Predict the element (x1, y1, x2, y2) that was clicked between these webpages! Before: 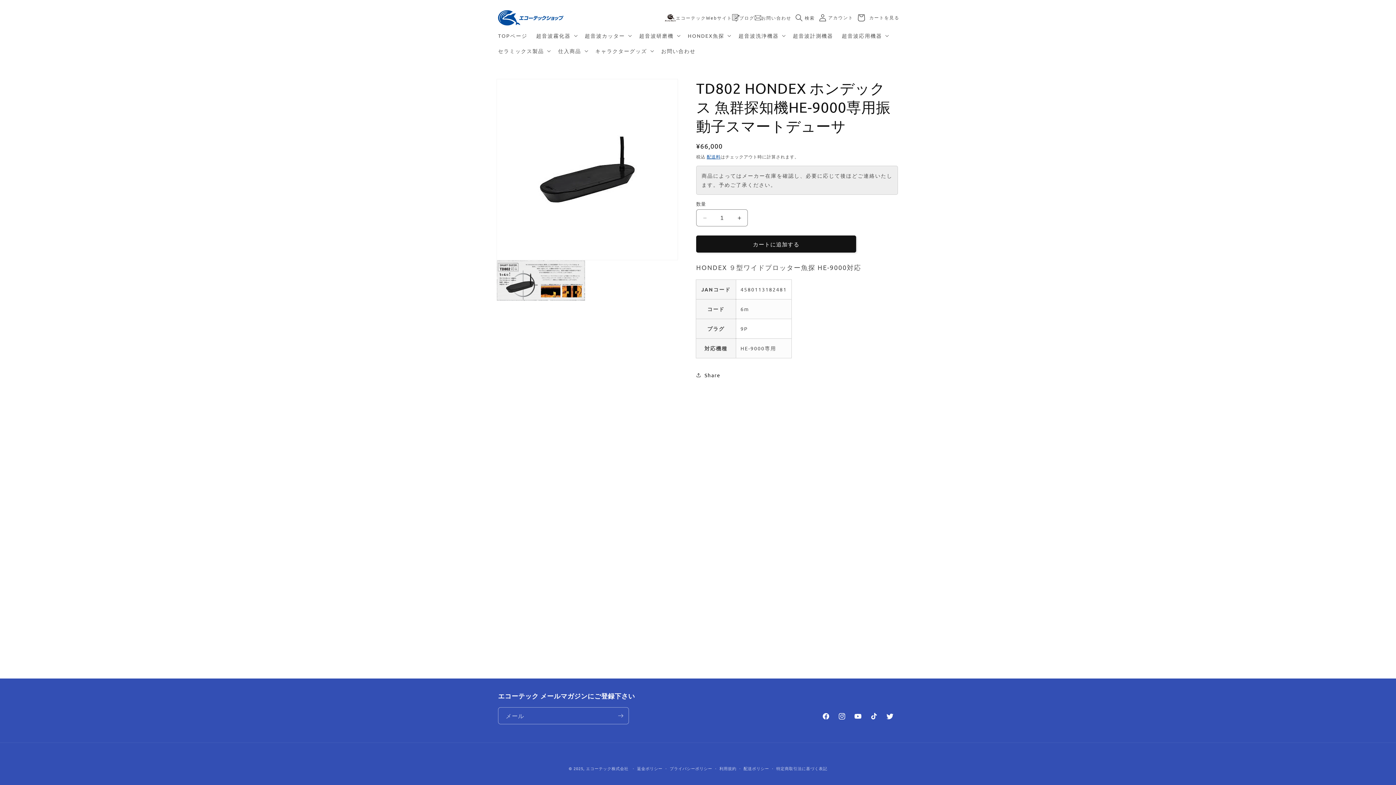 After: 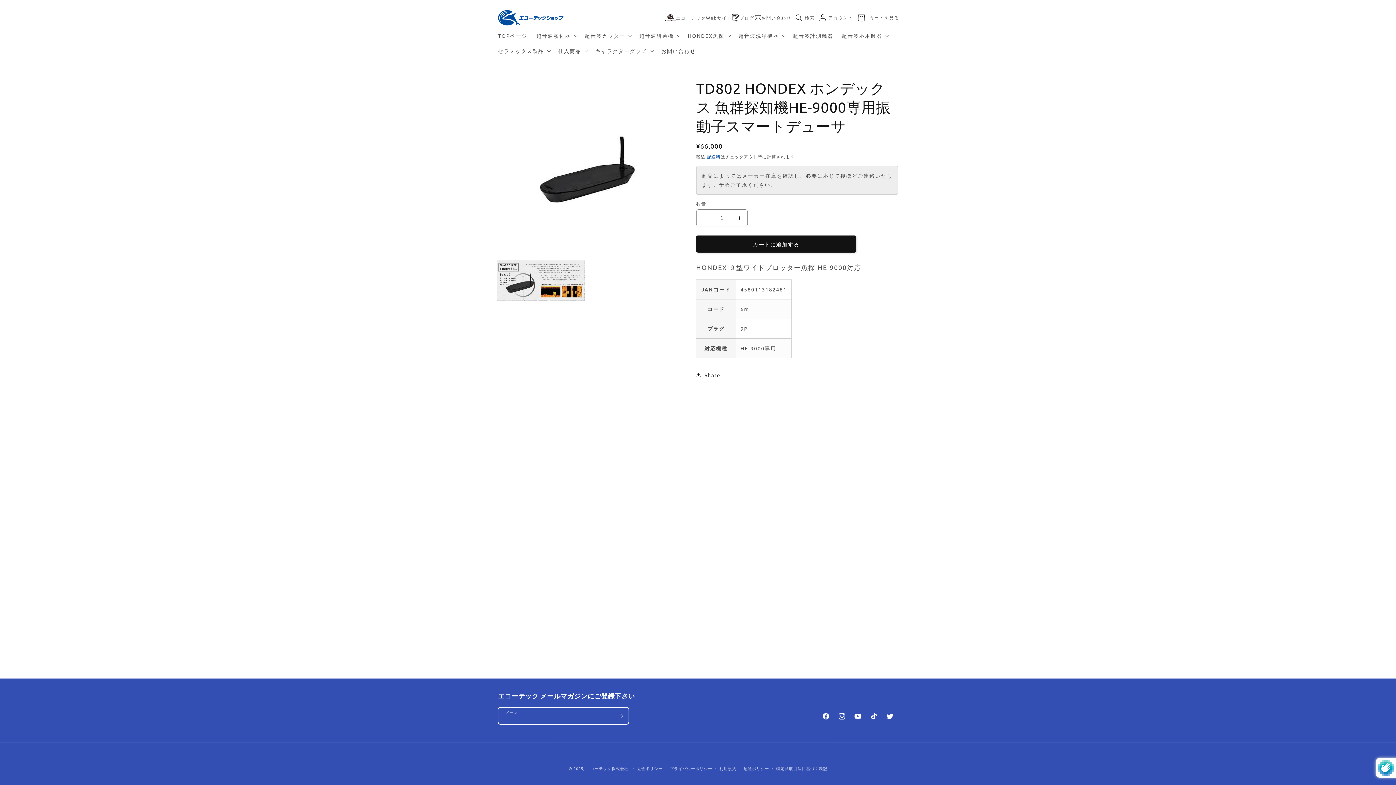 Action: bbox: (612, 707, 628, 724) label: 登録